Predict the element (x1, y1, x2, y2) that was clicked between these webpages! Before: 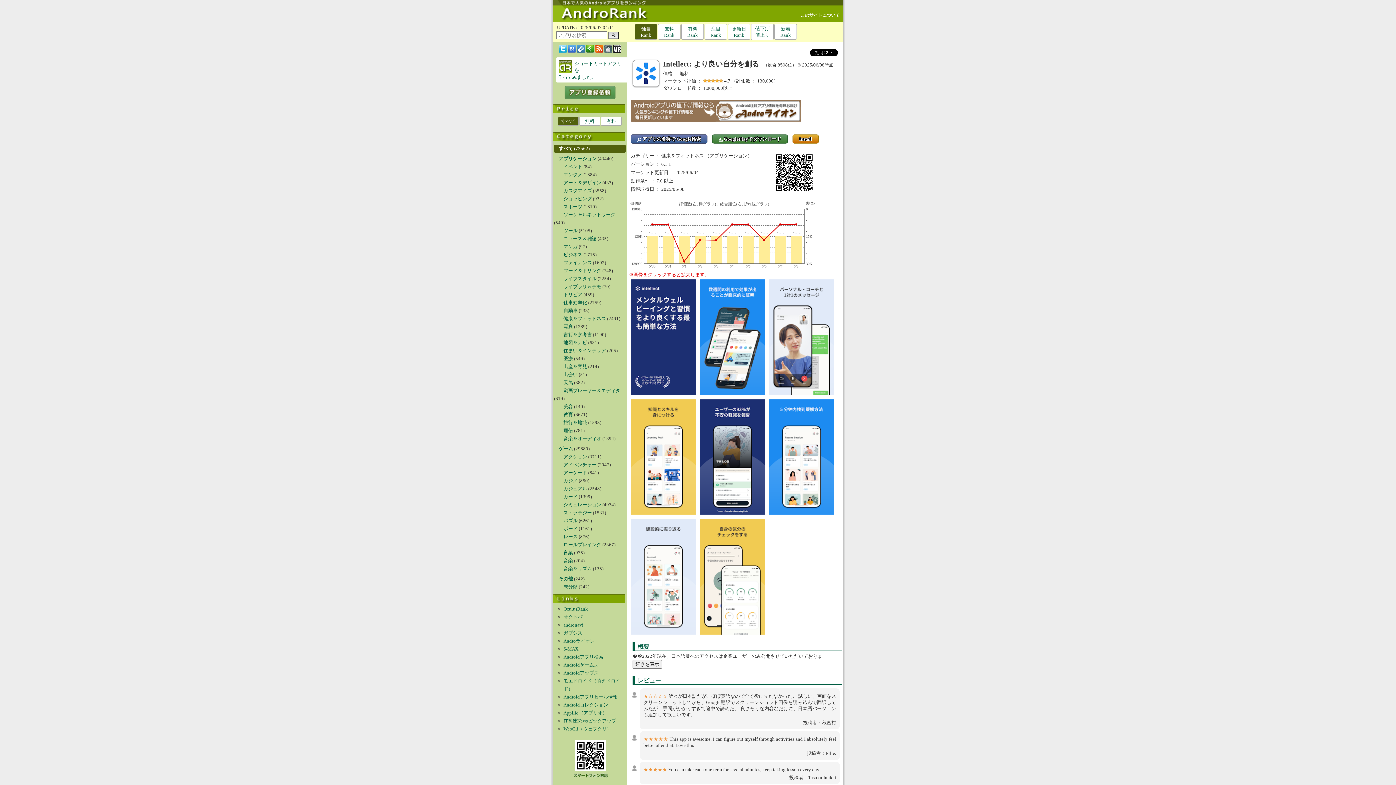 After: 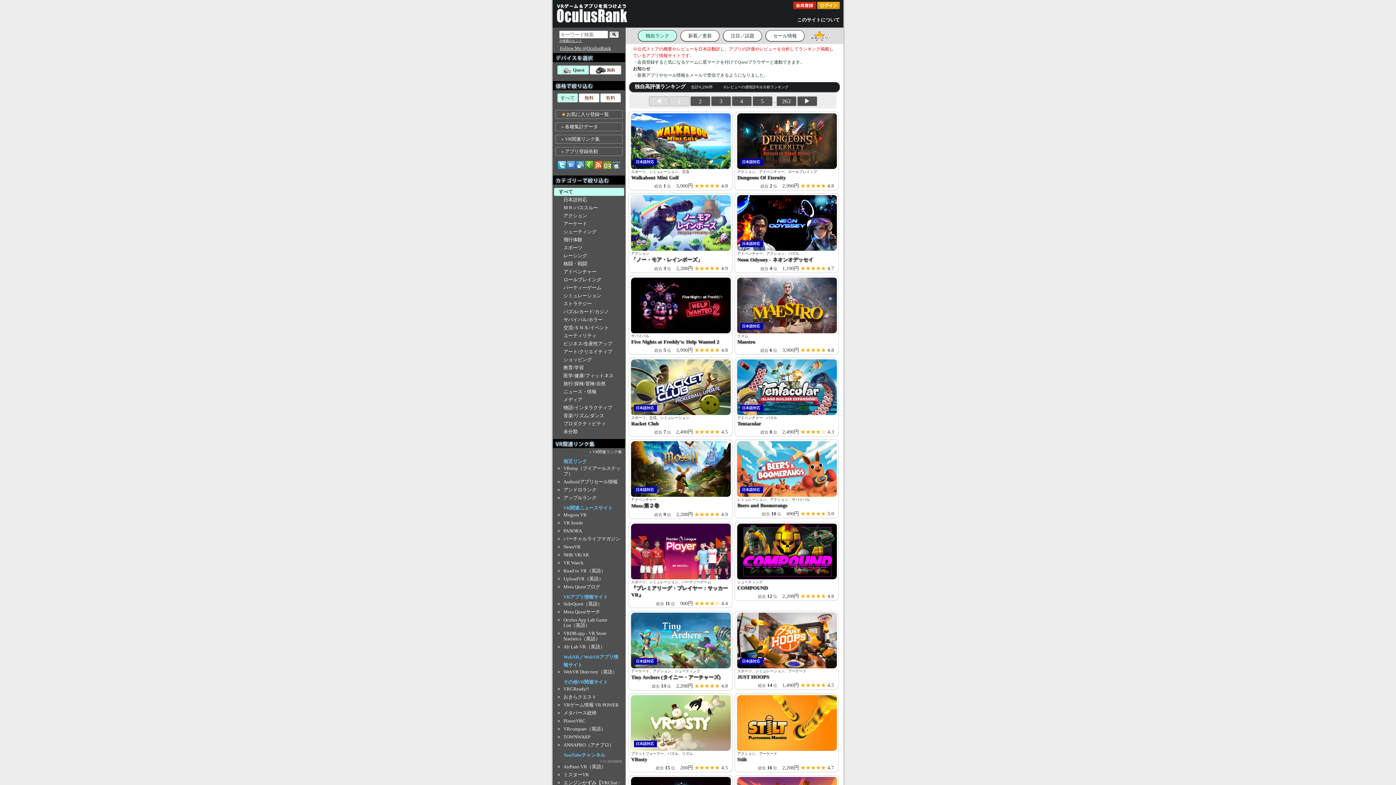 Action: bbox: (613, 48, 621, 53)